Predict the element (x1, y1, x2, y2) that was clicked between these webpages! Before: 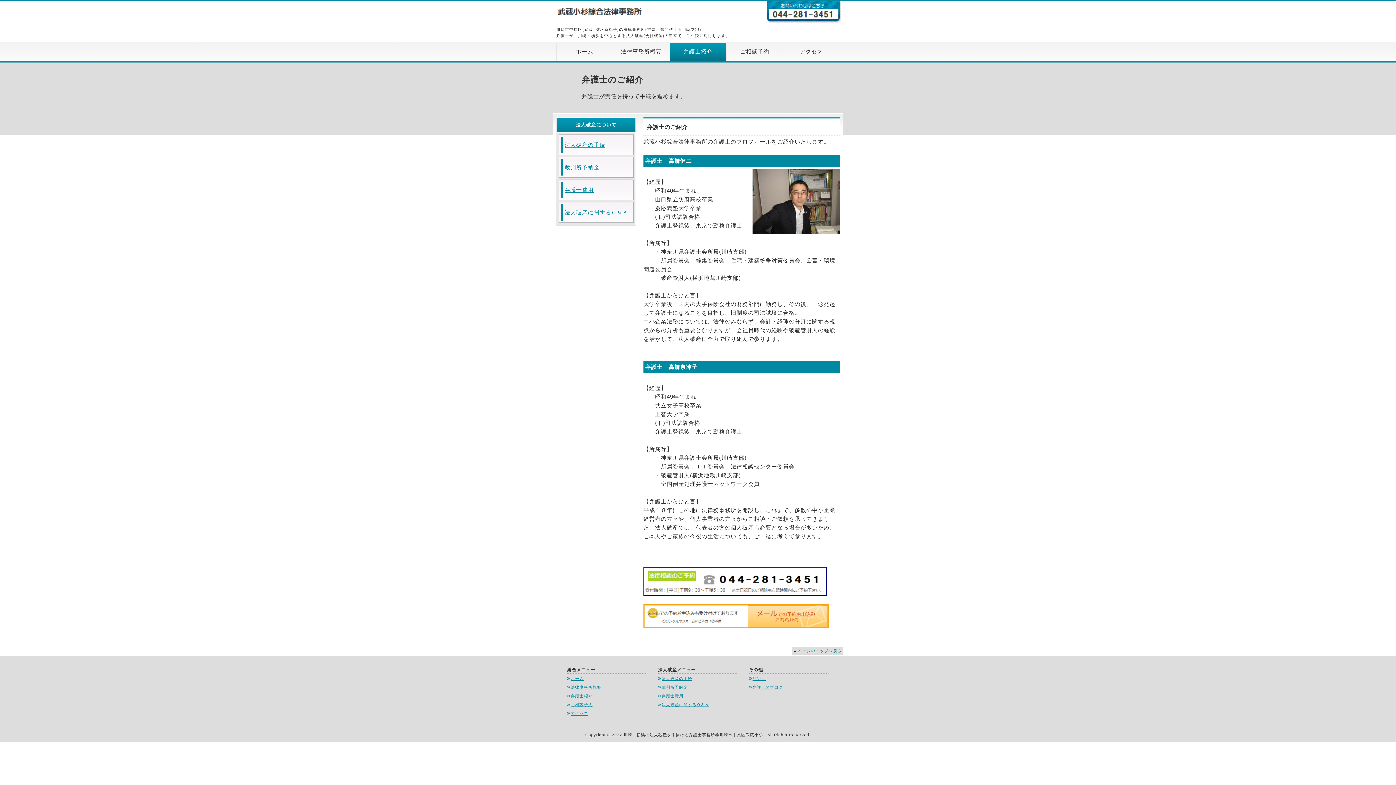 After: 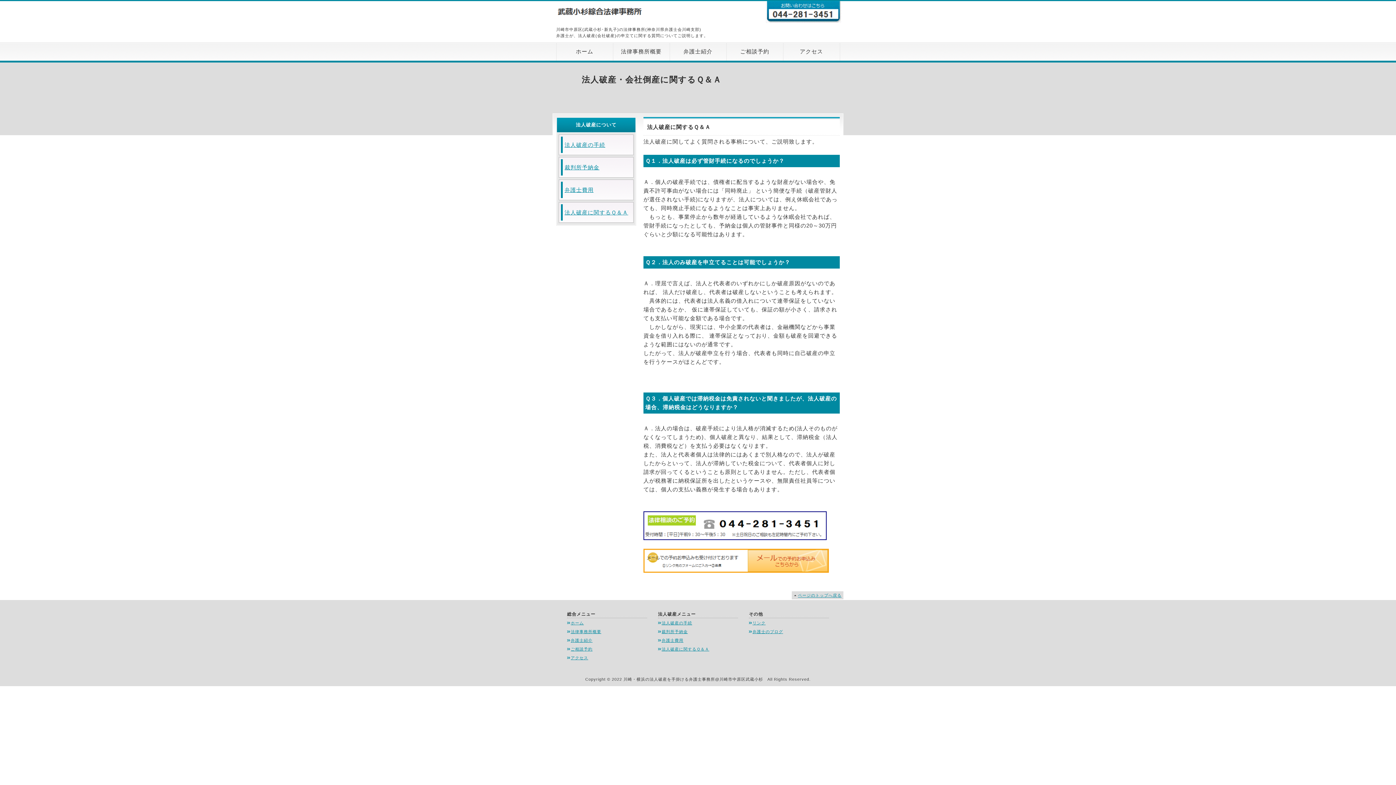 Action: label: 法人破産に関するＱ＆Ａ bbox: (561, 204, 631, 220)